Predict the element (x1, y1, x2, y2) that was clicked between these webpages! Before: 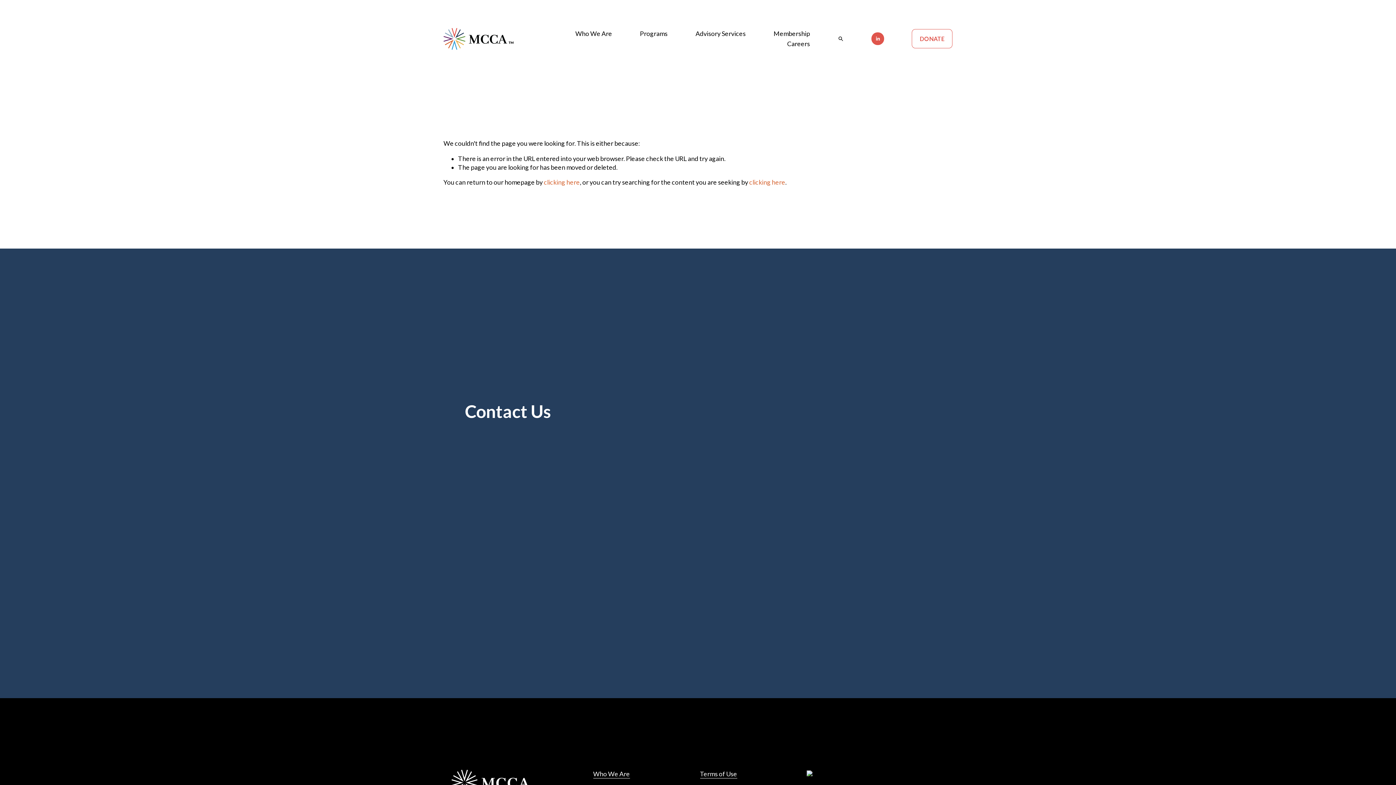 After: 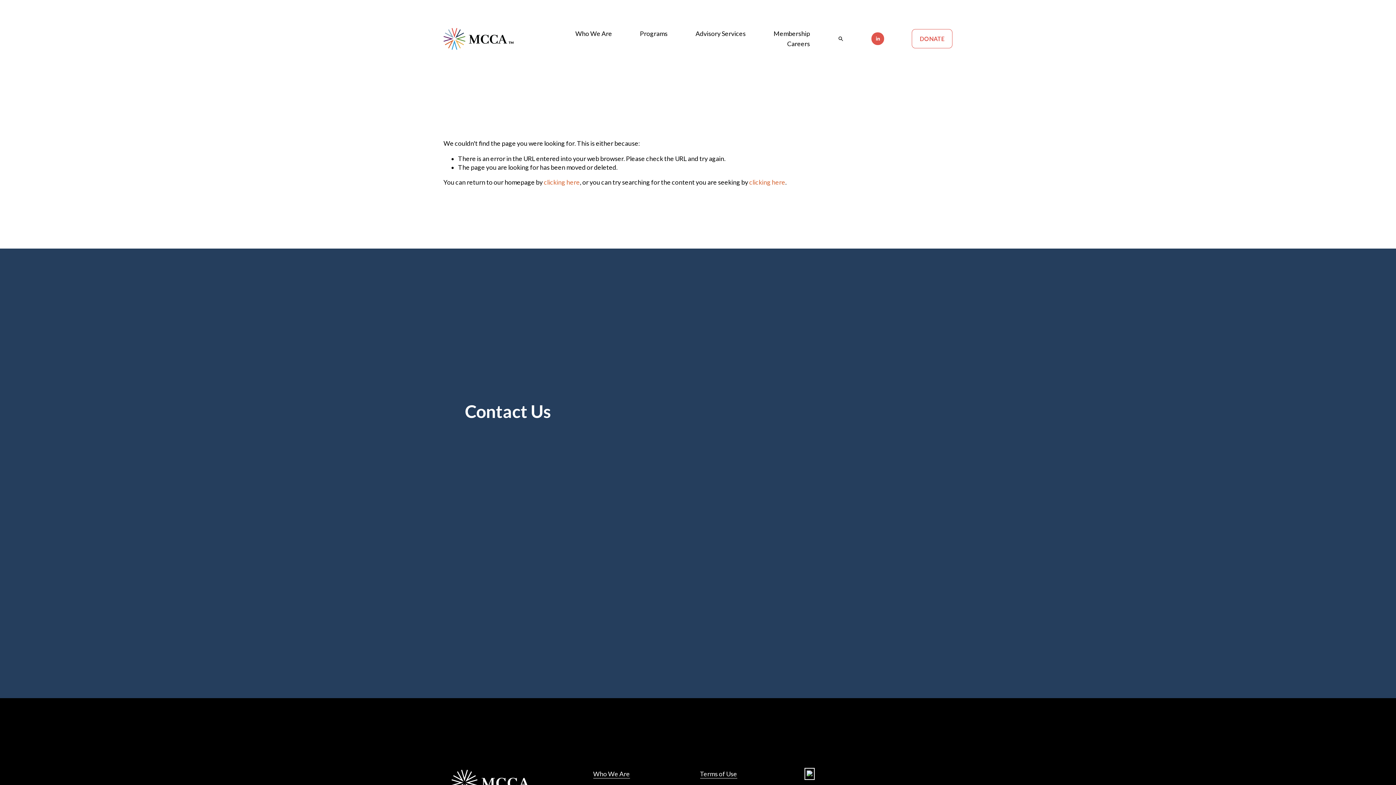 Action: bbox: (807, 770, 812, 778)